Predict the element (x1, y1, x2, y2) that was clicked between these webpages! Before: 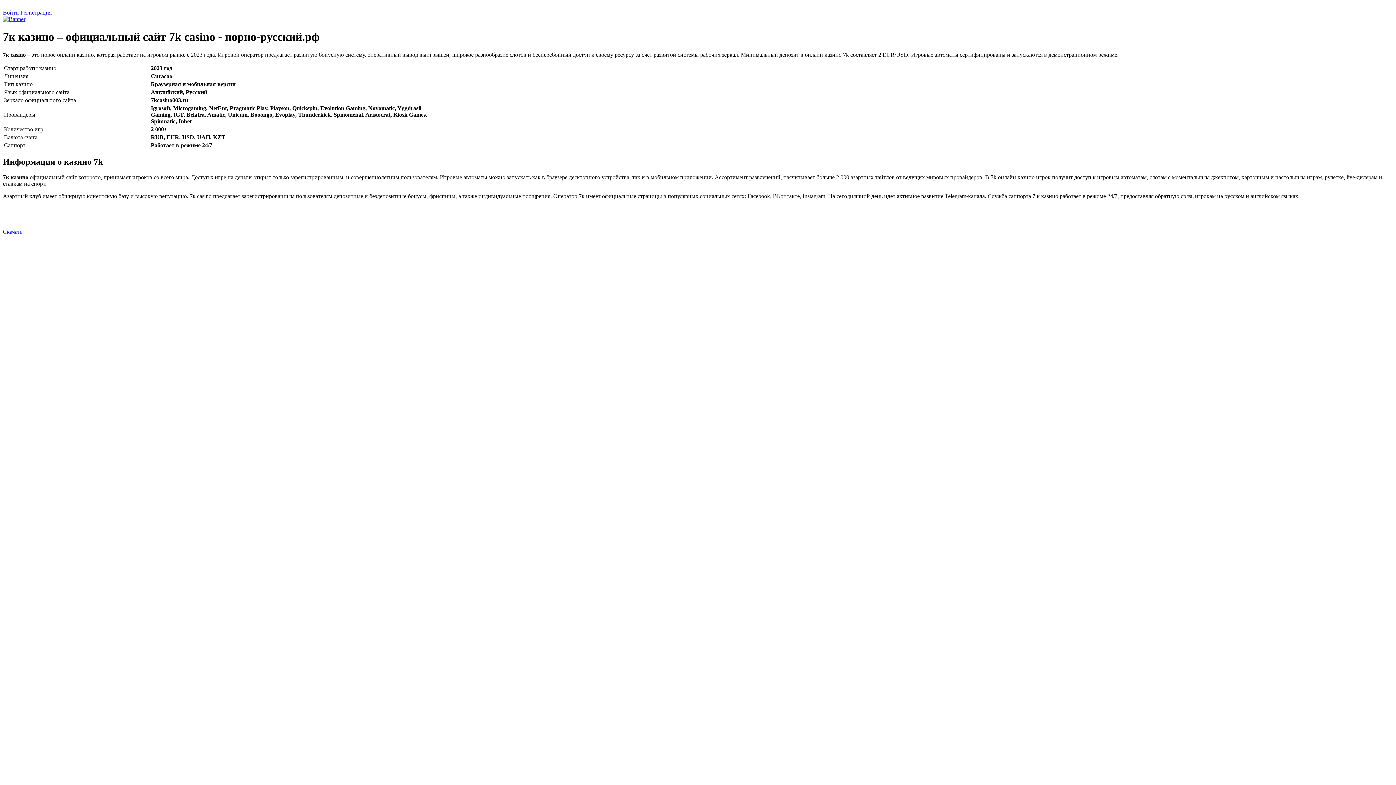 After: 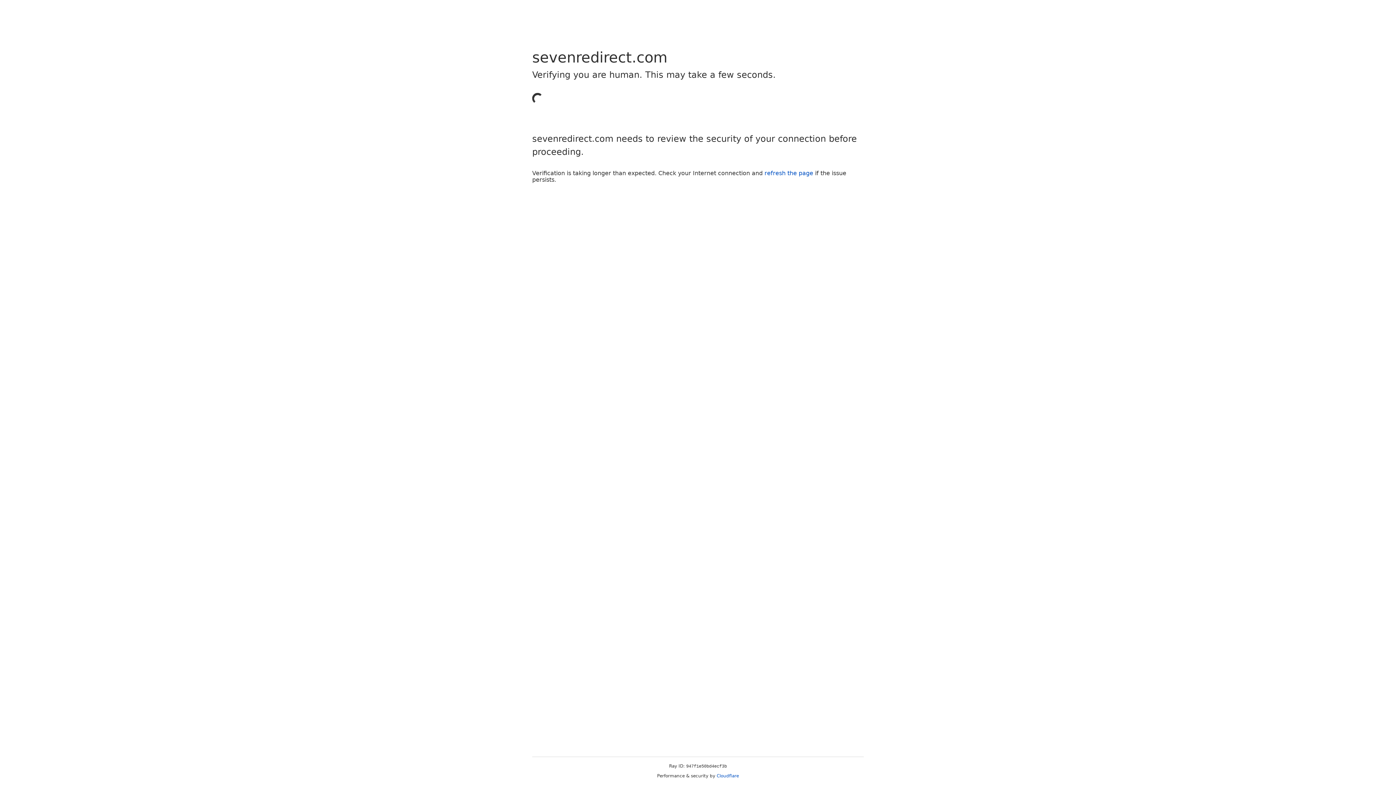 Action: bbox: (2, 16, 25, 22)